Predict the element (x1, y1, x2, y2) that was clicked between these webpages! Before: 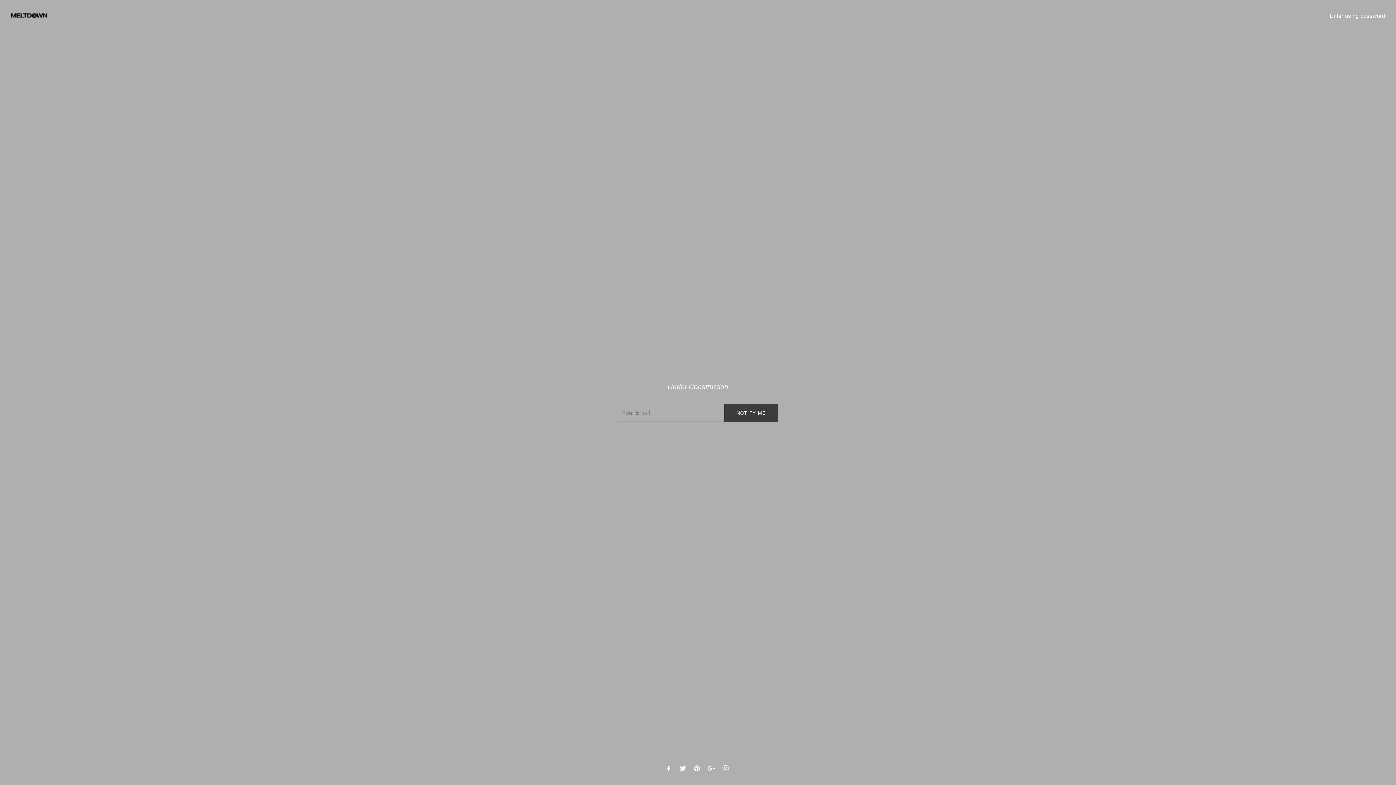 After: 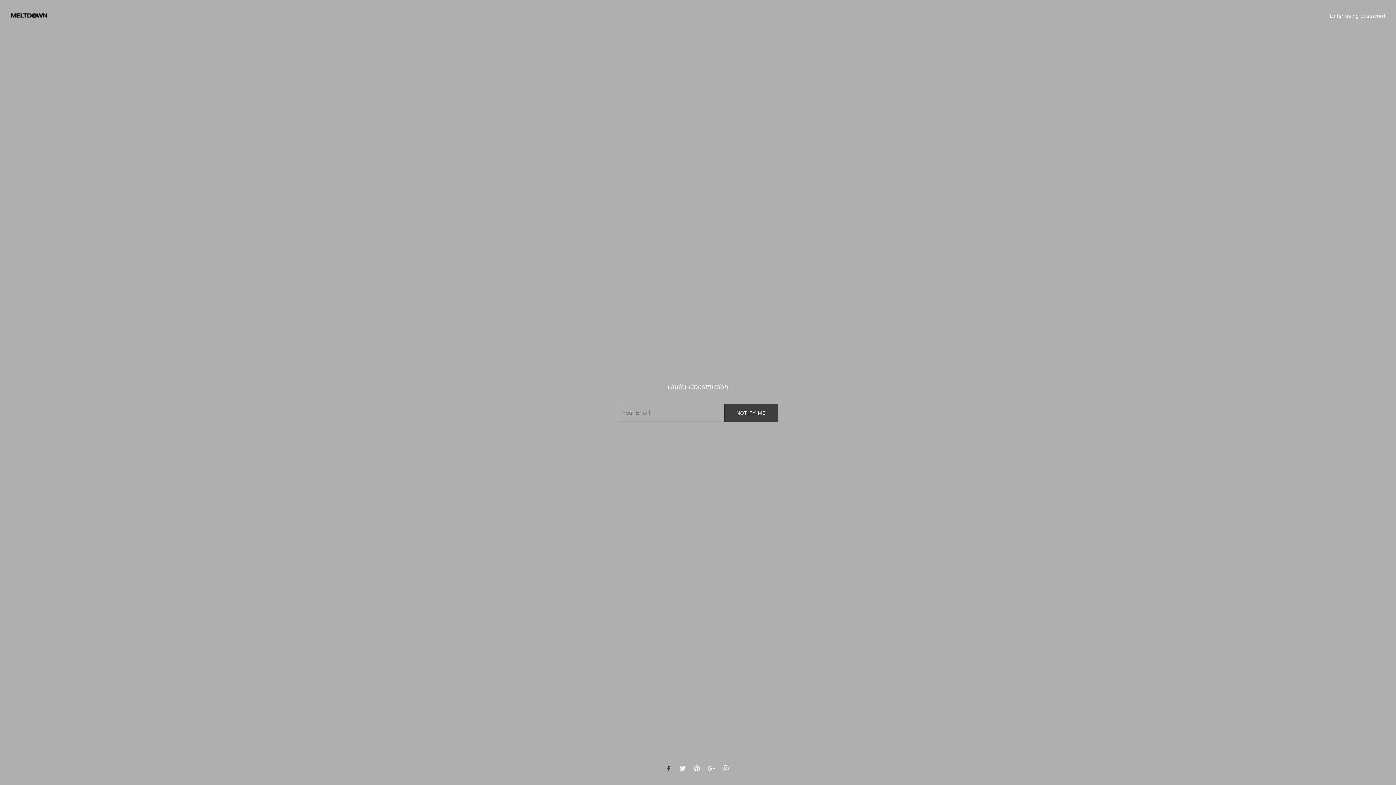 Action: label:   bbox: (665, 766, 679, 773)